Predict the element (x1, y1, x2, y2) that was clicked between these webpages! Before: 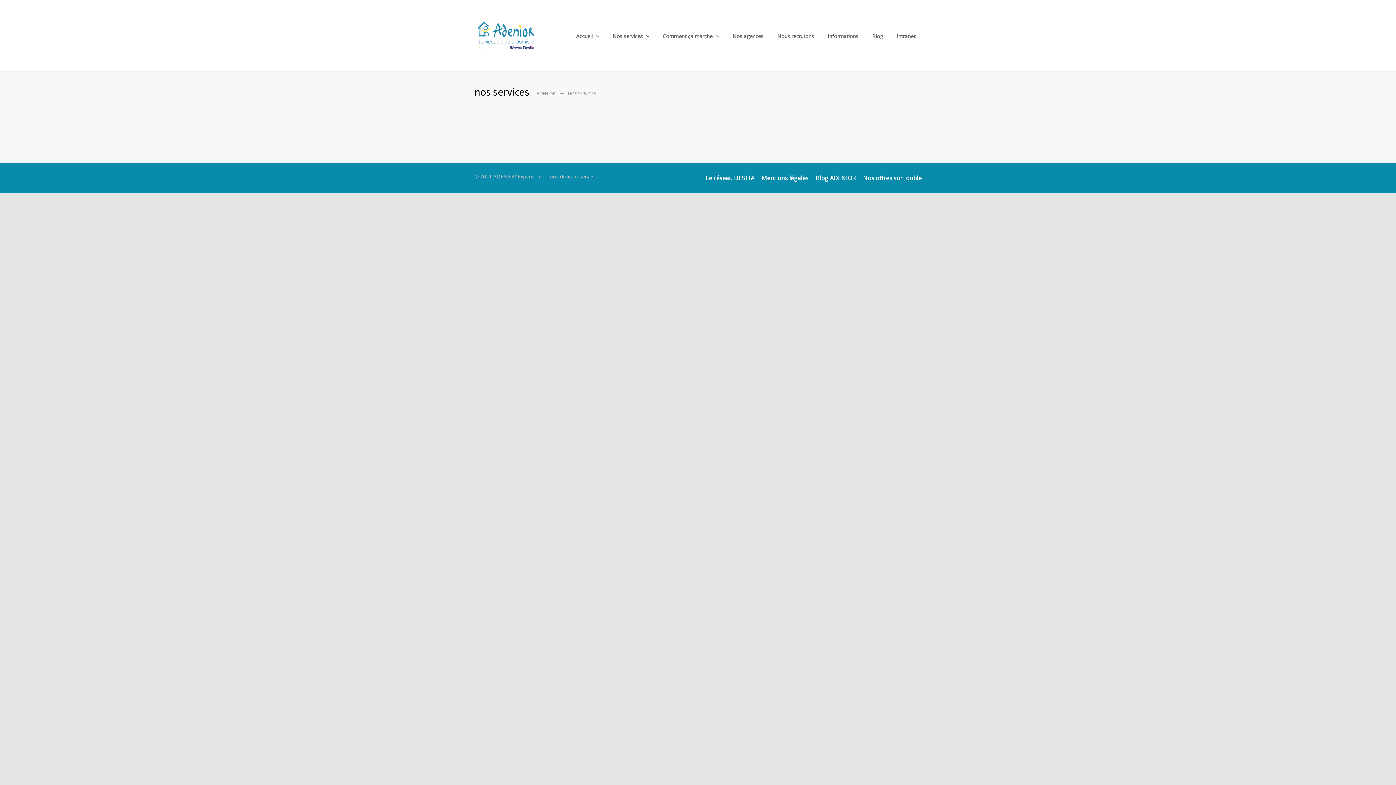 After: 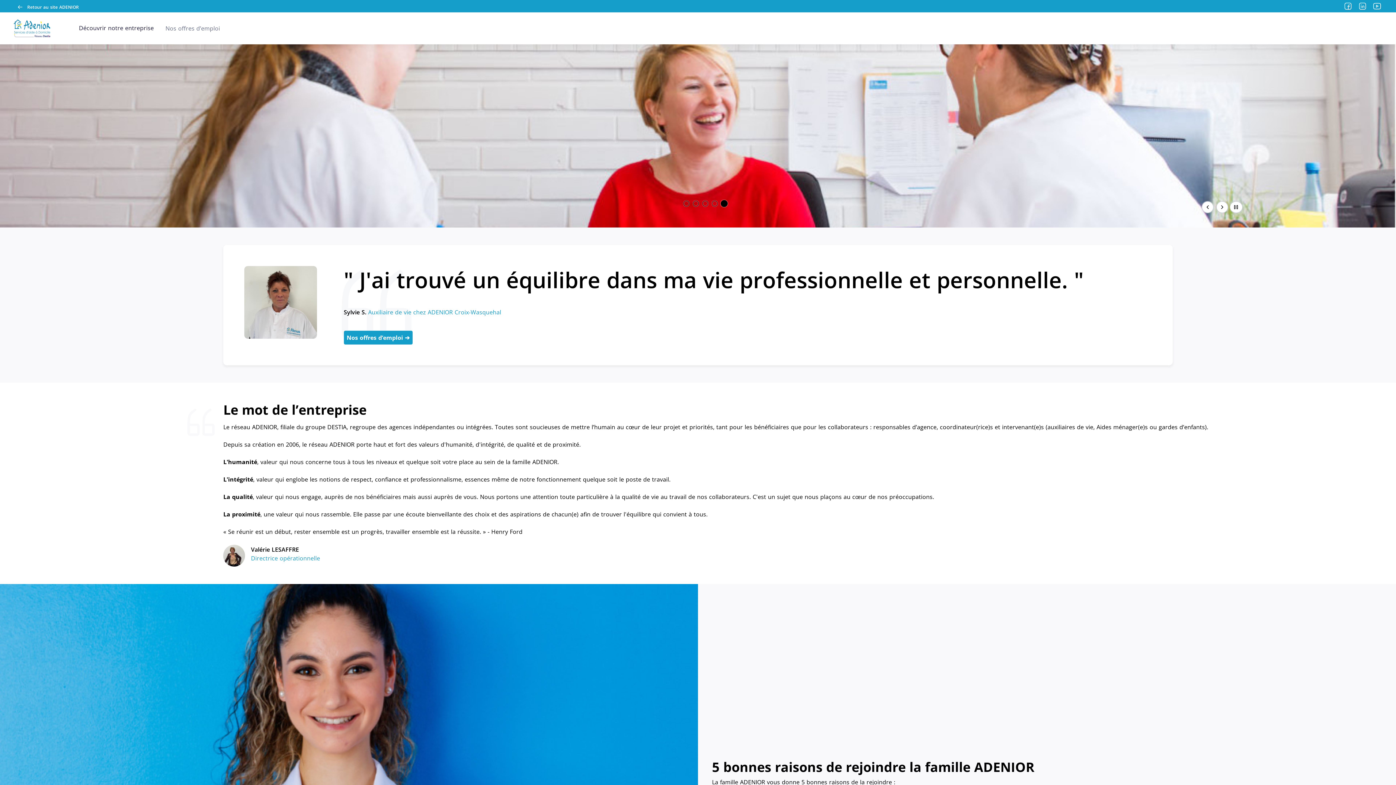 Action: bbox: (771, 27, 820, 45) label: Nous recrutons